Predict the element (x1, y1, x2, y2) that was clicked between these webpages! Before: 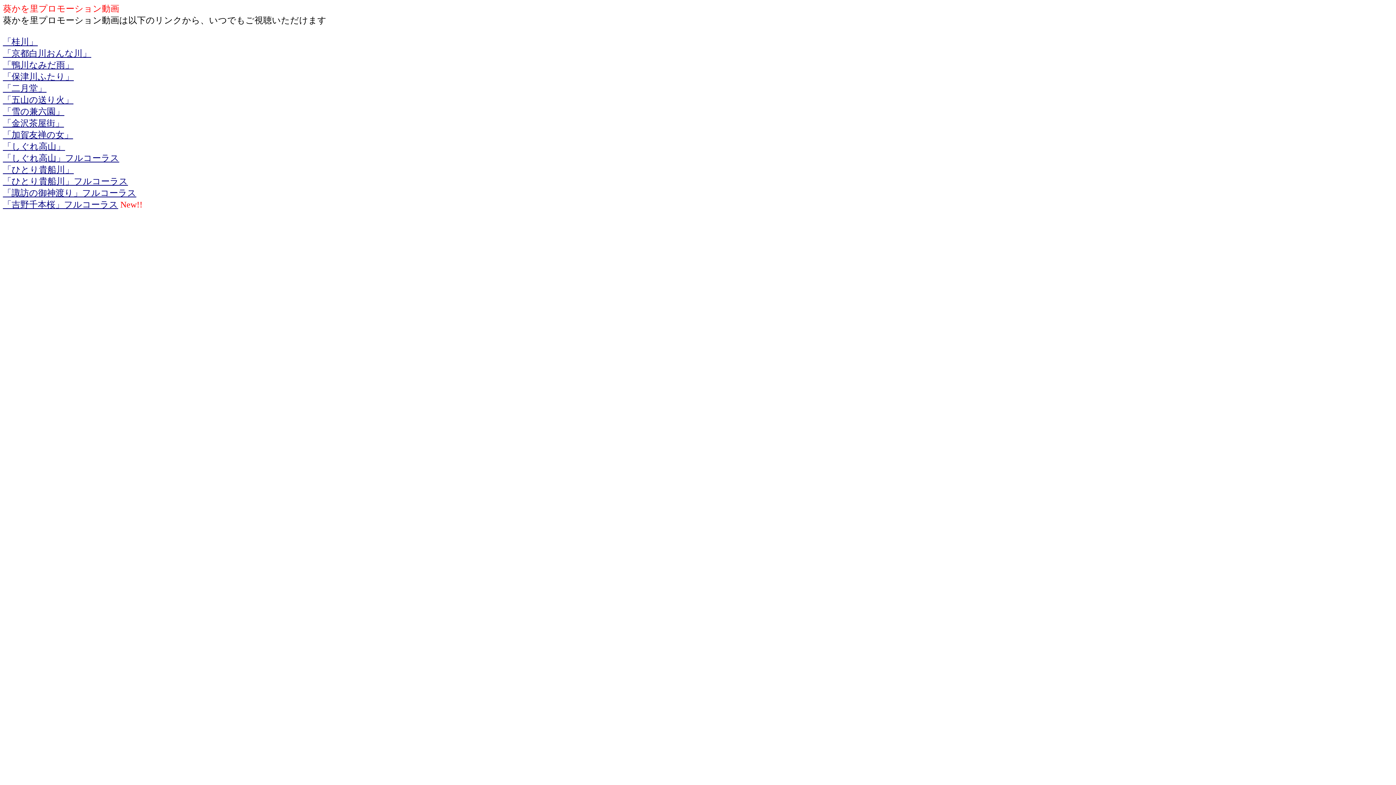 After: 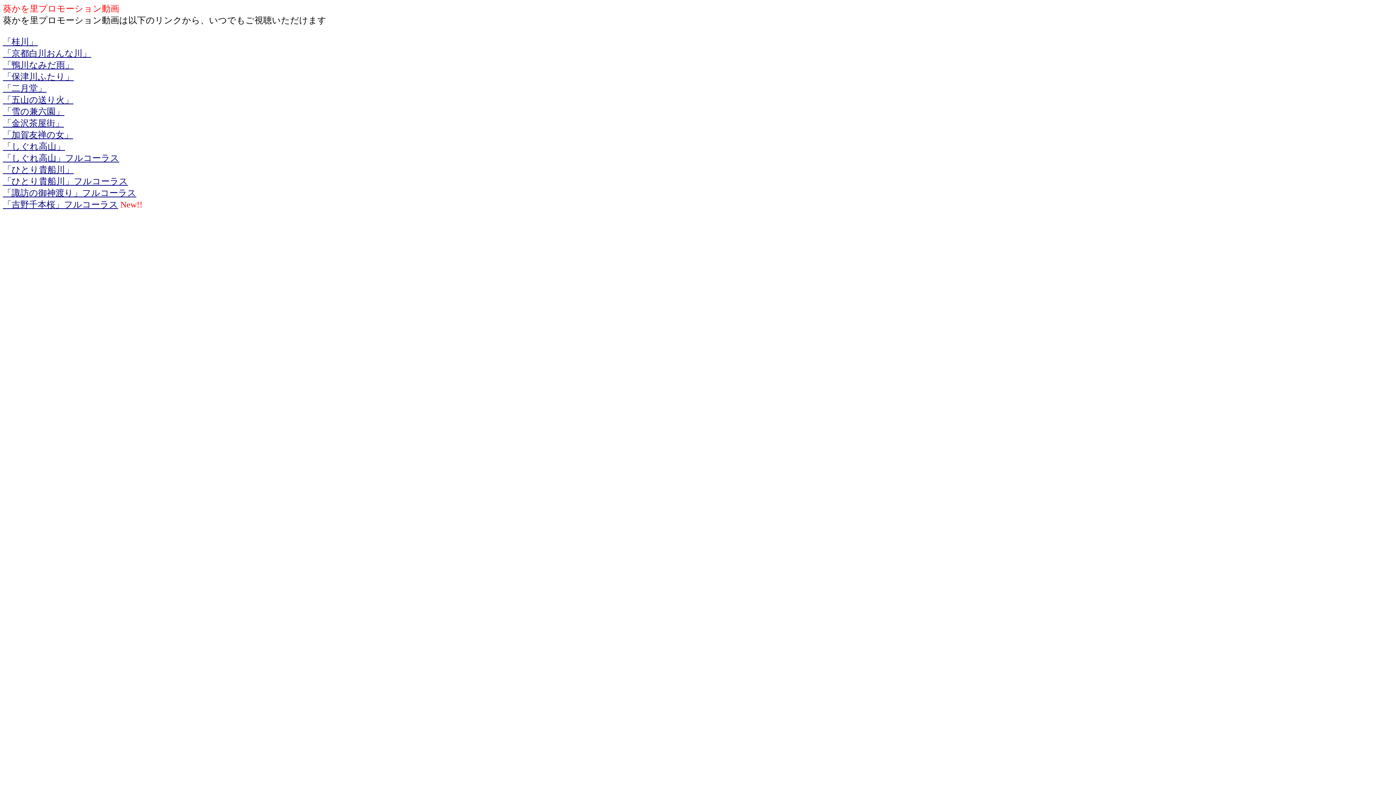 Action: bbox: (2, 153, 119, 162) label: 「しぐれ高山」フルコーラス